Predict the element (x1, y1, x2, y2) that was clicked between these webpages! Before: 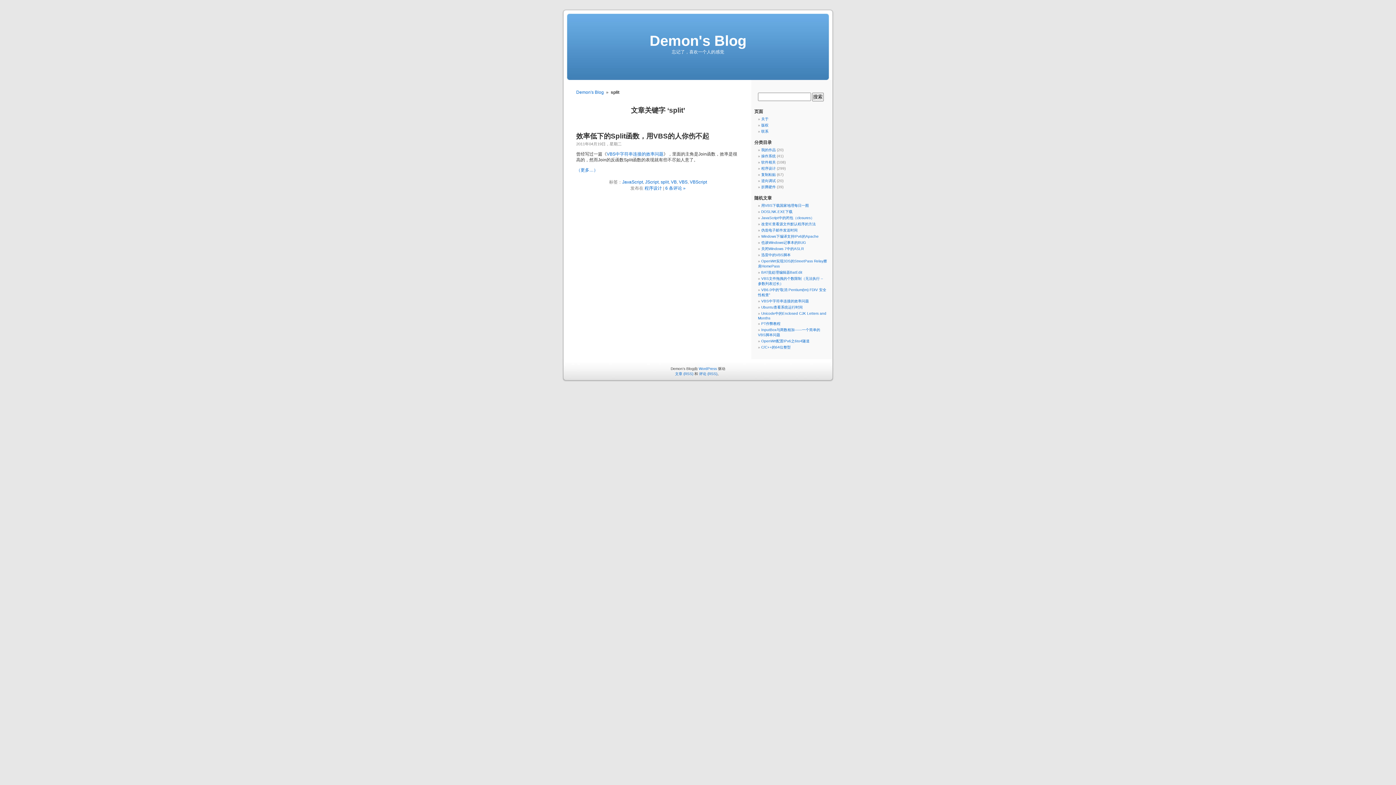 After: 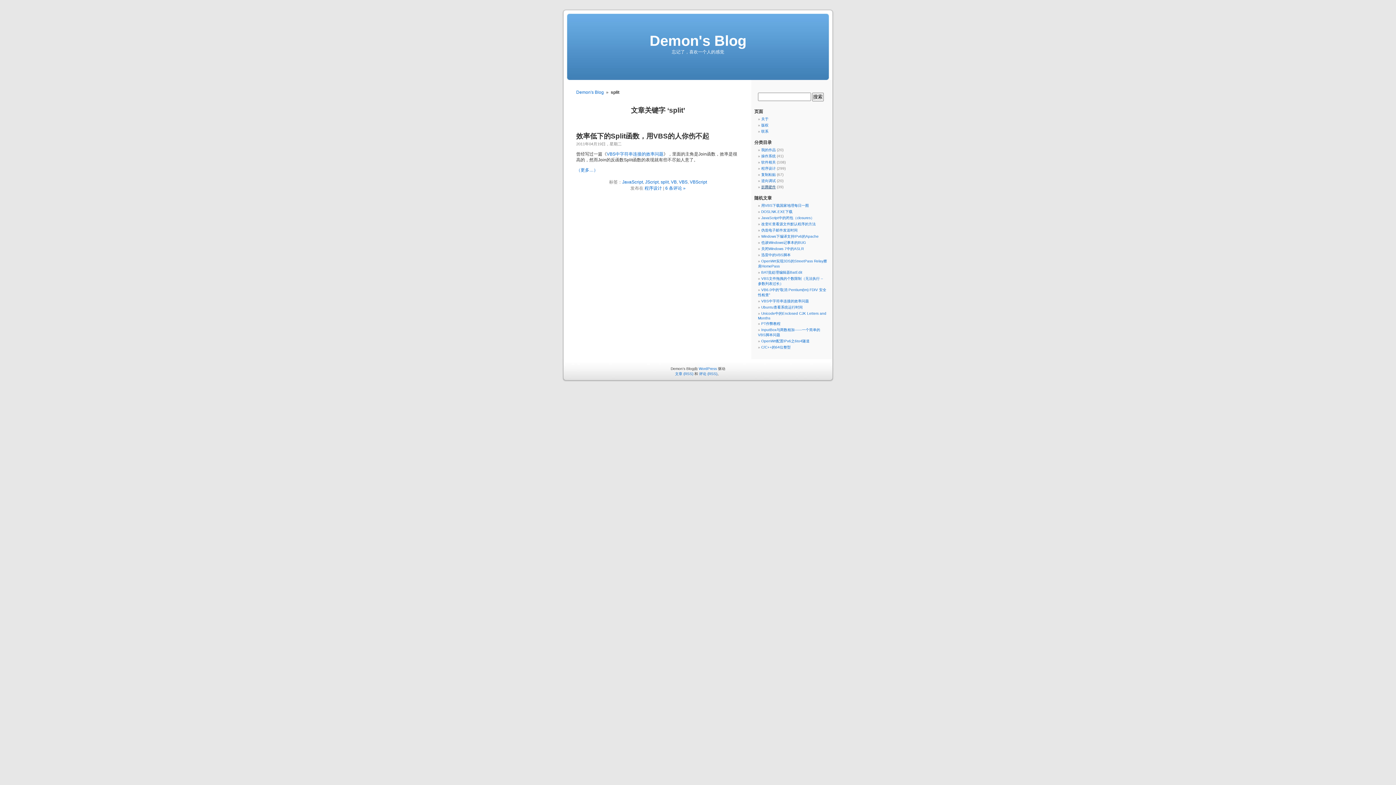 Action: bbox: (761, 185, 776, 189) label: 折腾硬件